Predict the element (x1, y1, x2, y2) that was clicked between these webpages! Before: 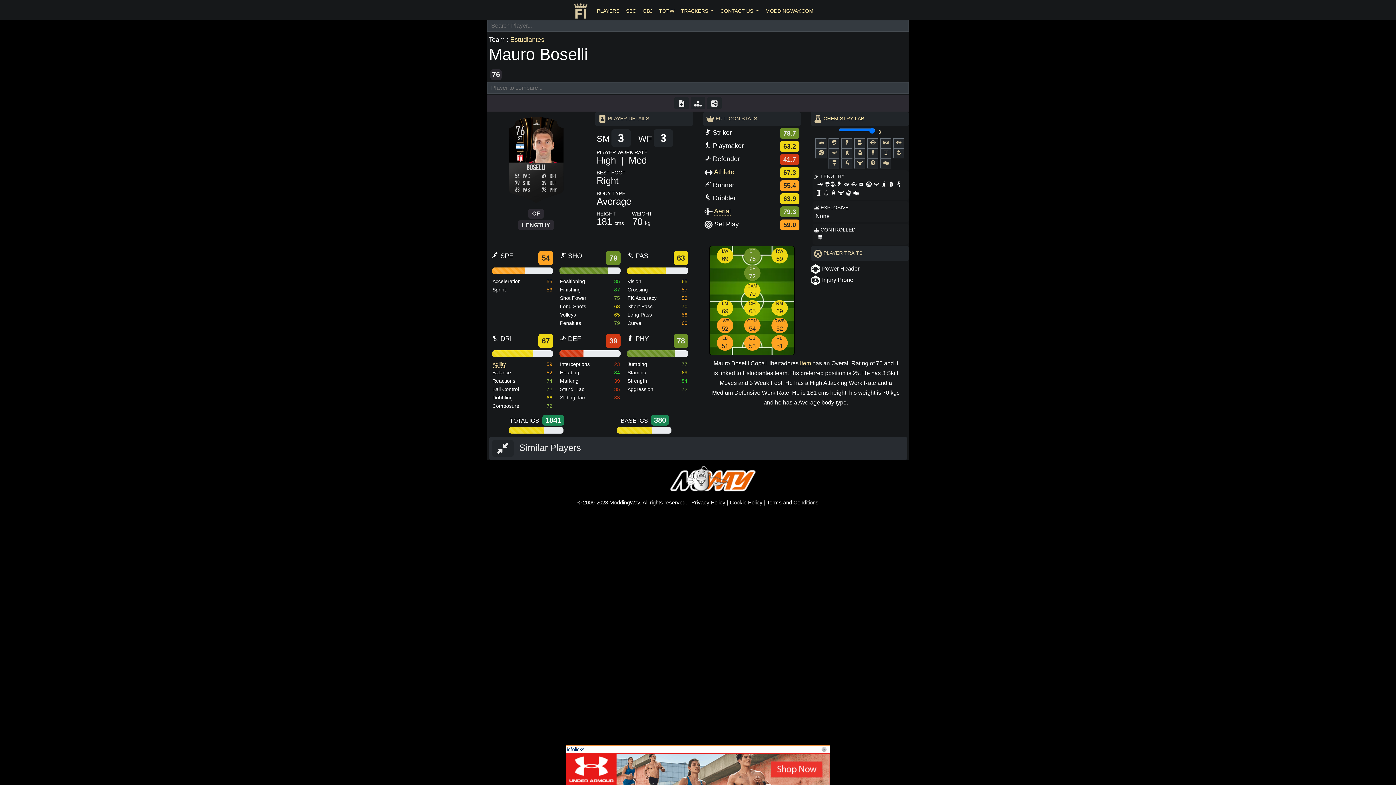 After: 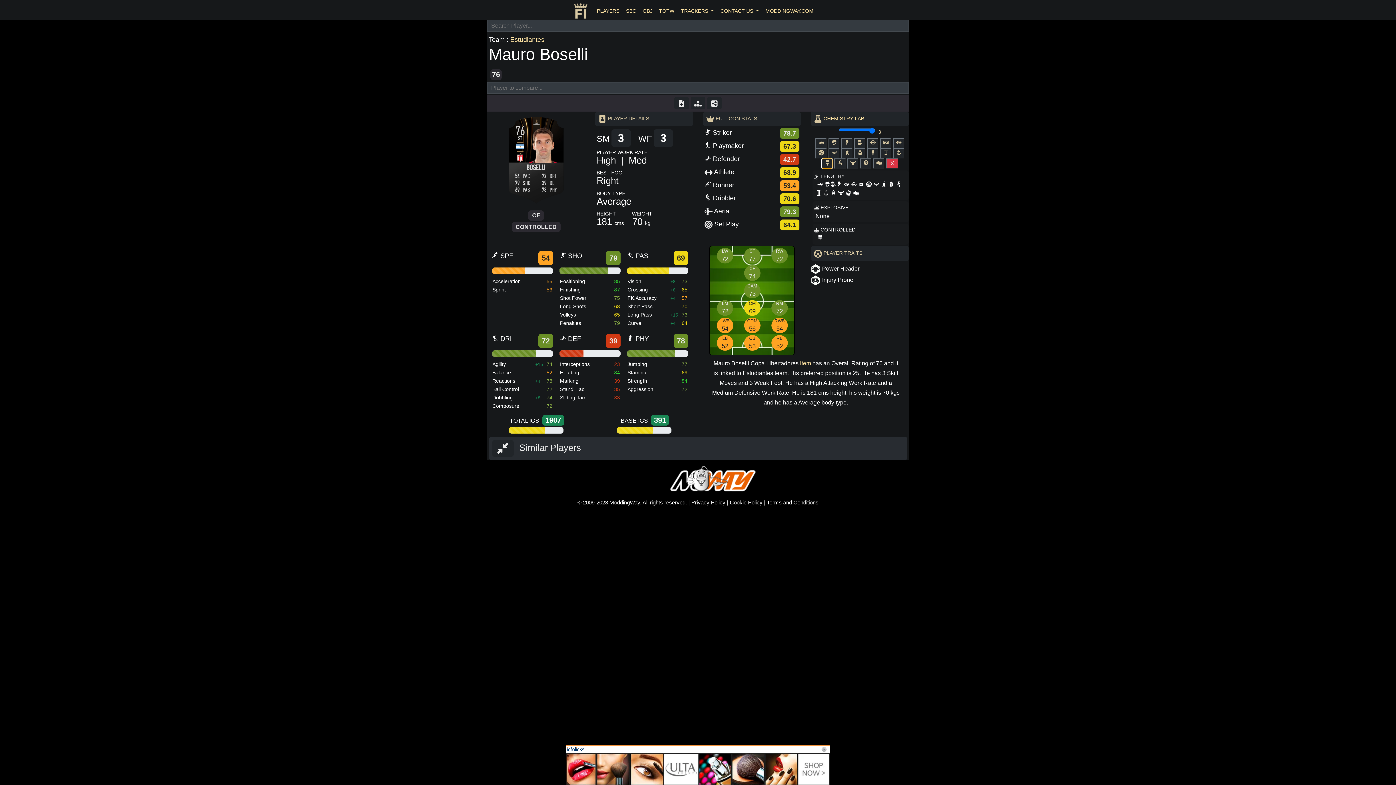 Action: bbox: (828, 158, 839, 168)